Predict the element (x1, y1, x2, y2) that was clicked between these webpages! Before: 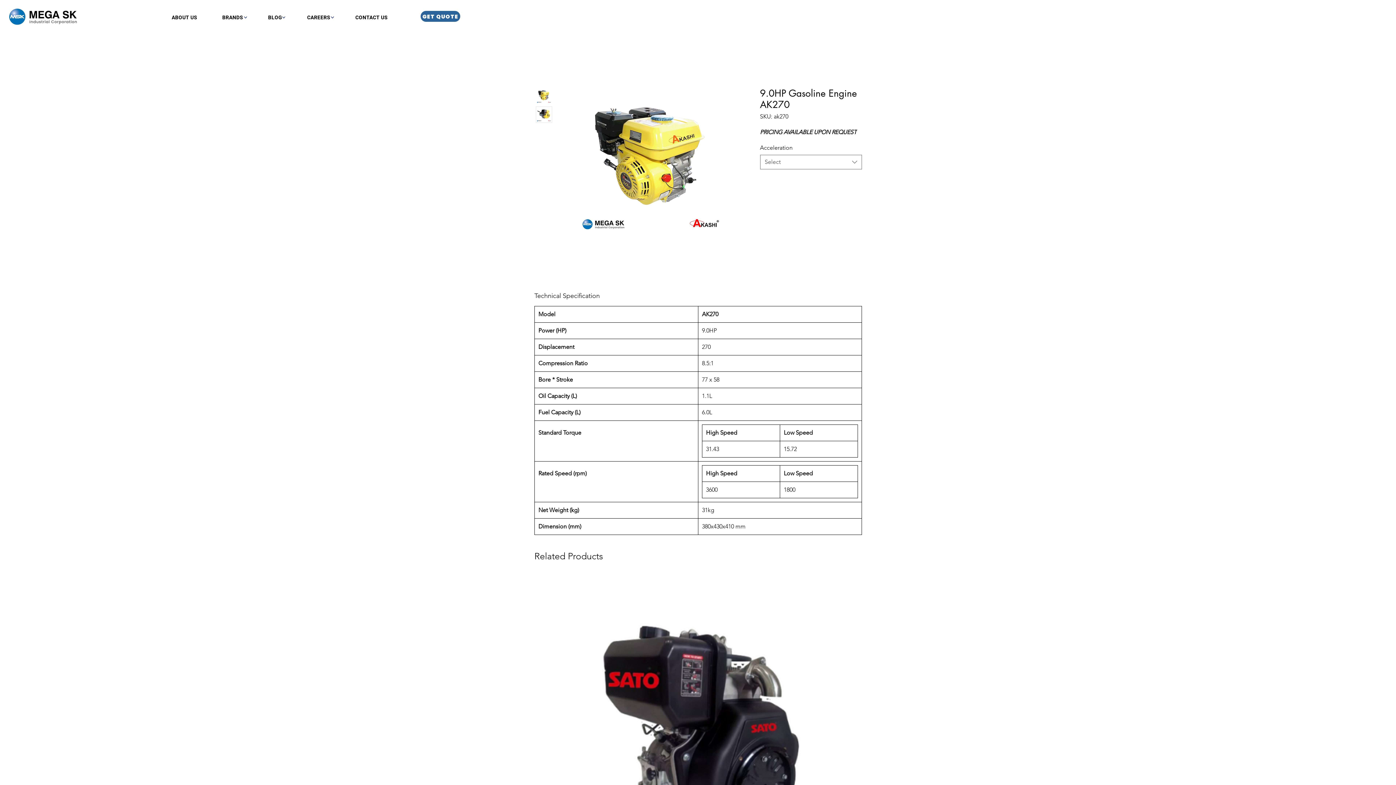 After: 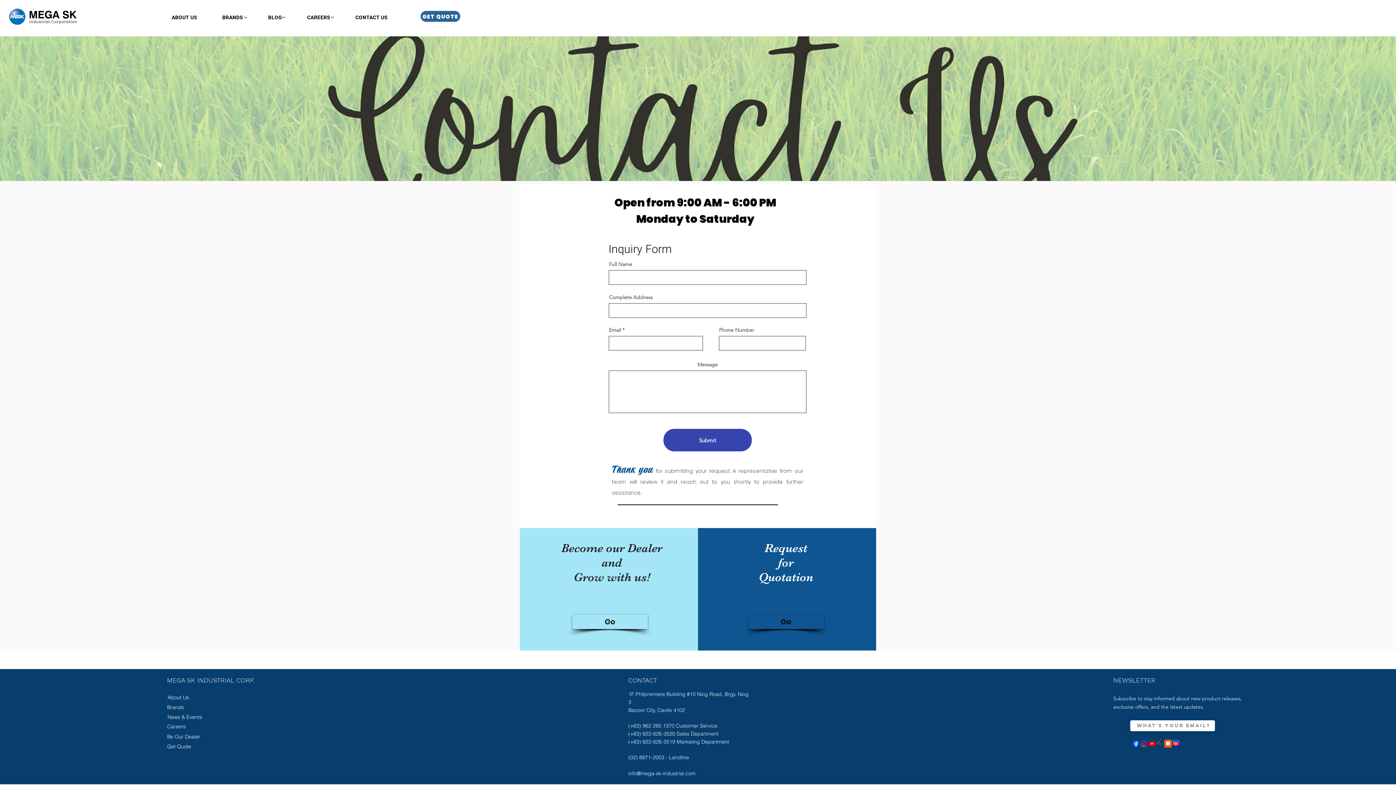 Action: label: CONTACT US bbox: (344, 10, 398, 24)